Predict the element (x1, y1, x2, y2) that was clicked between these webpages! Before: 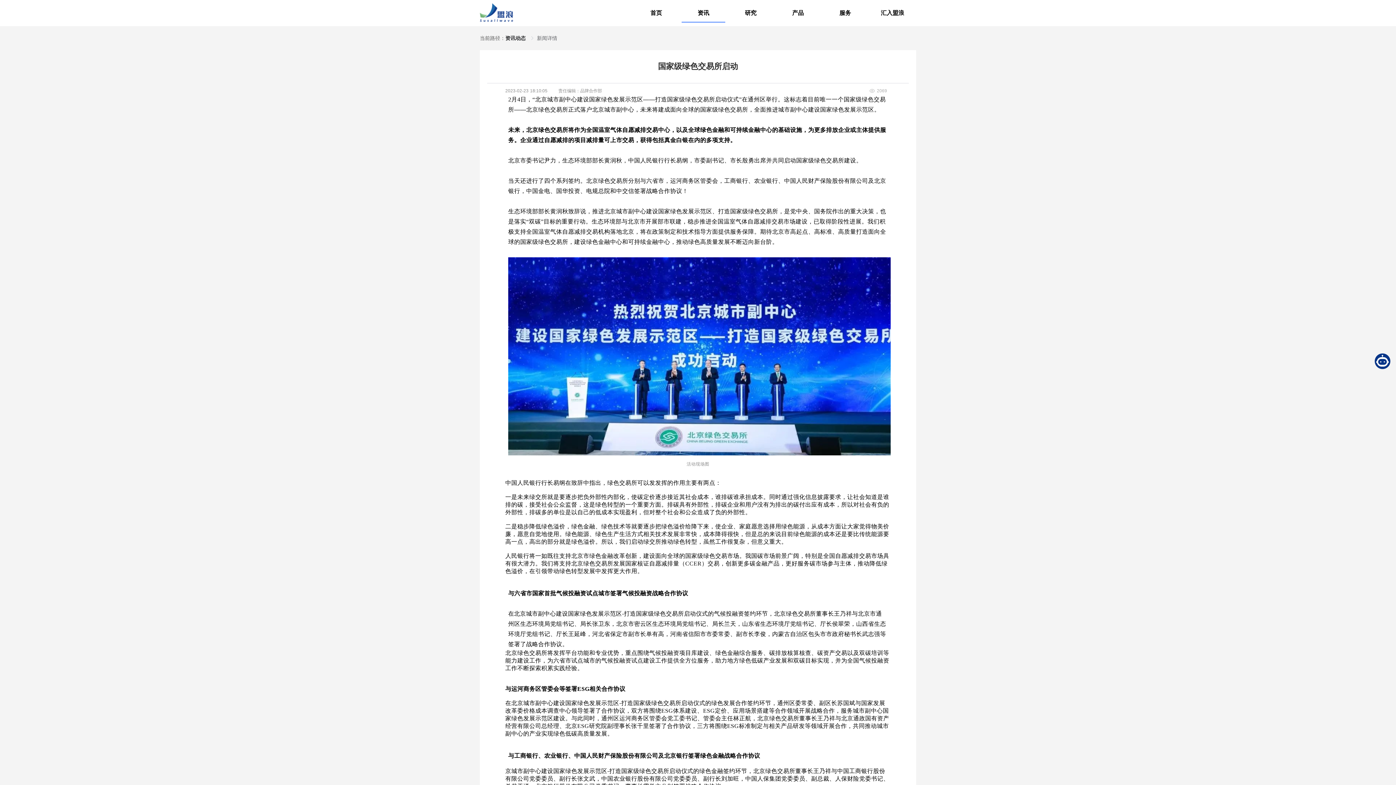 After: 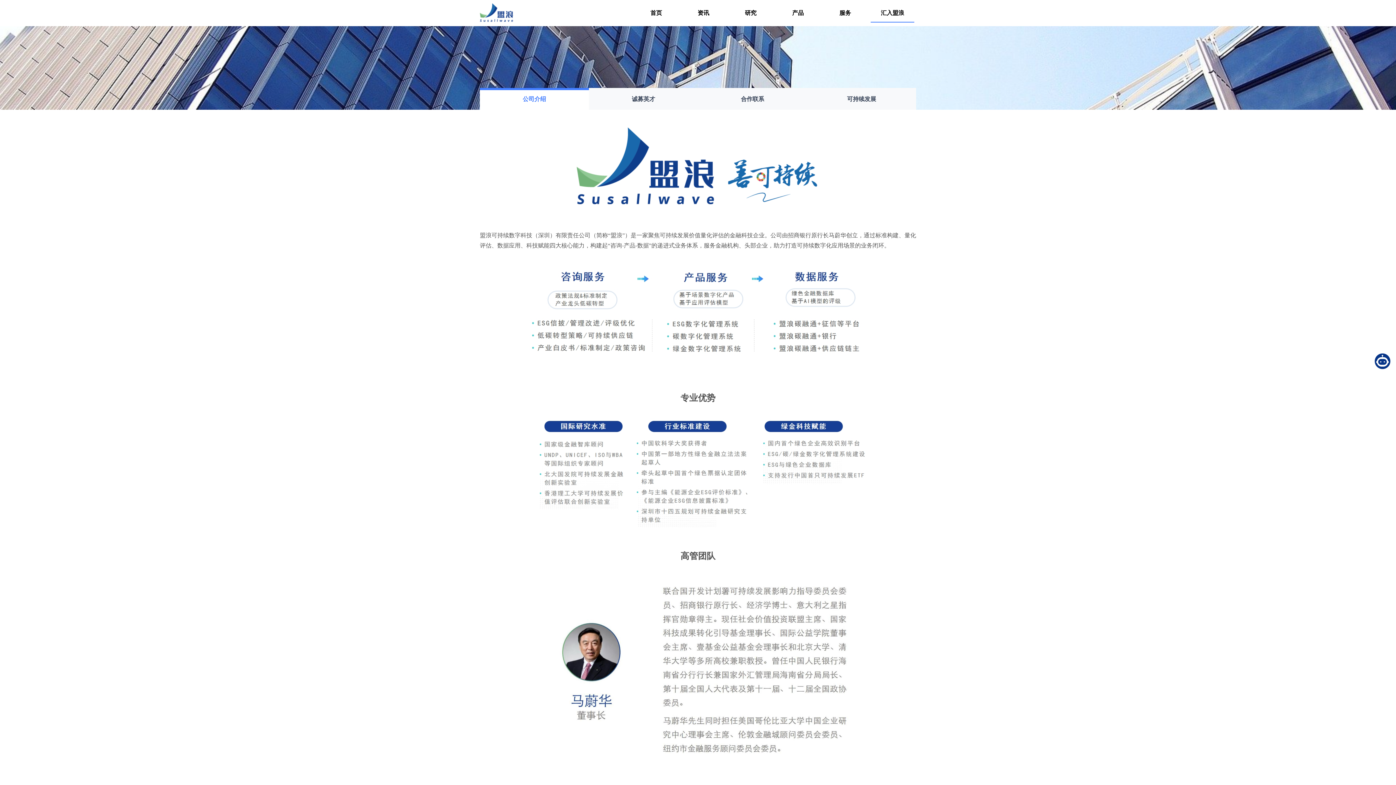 Action: label: 汇入盟浪 bbox: (870, 0, 914, 26)